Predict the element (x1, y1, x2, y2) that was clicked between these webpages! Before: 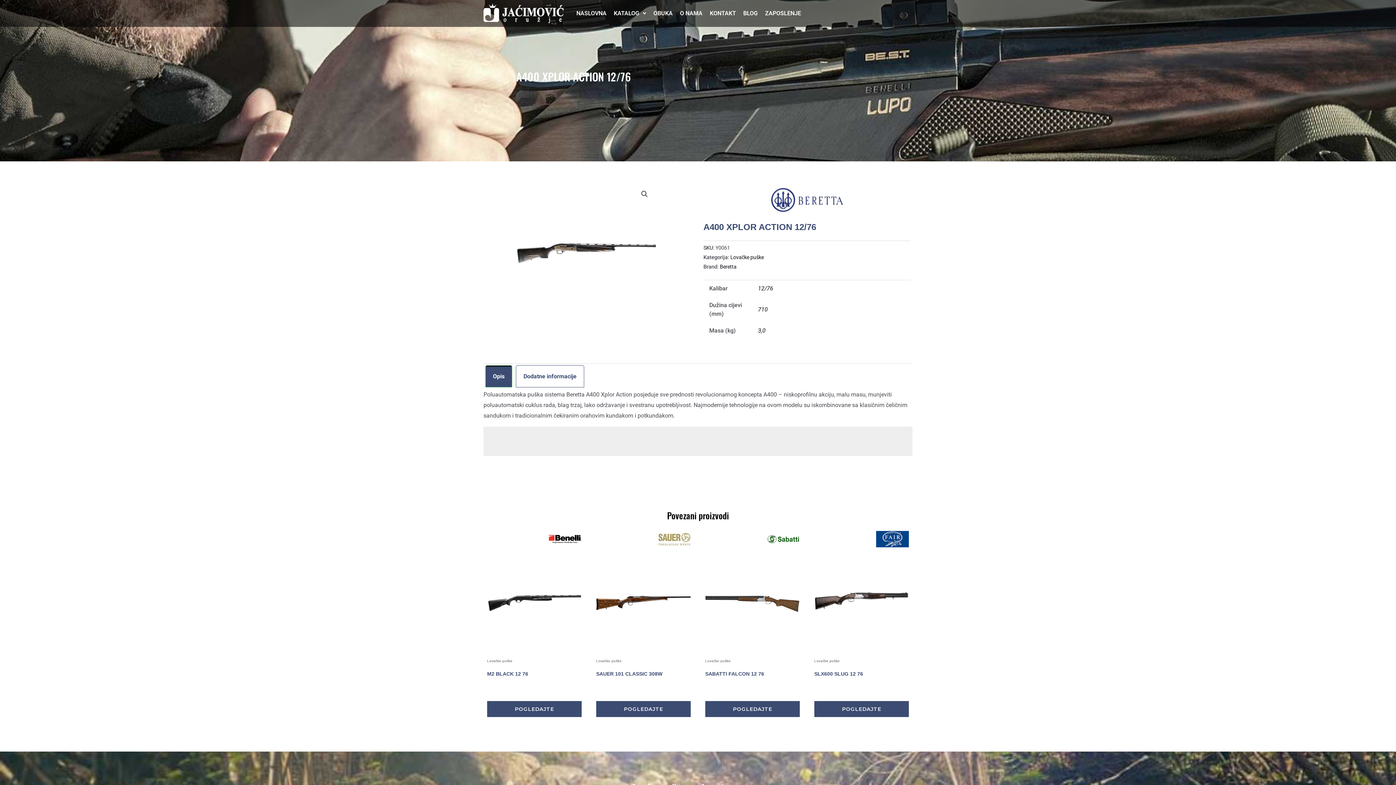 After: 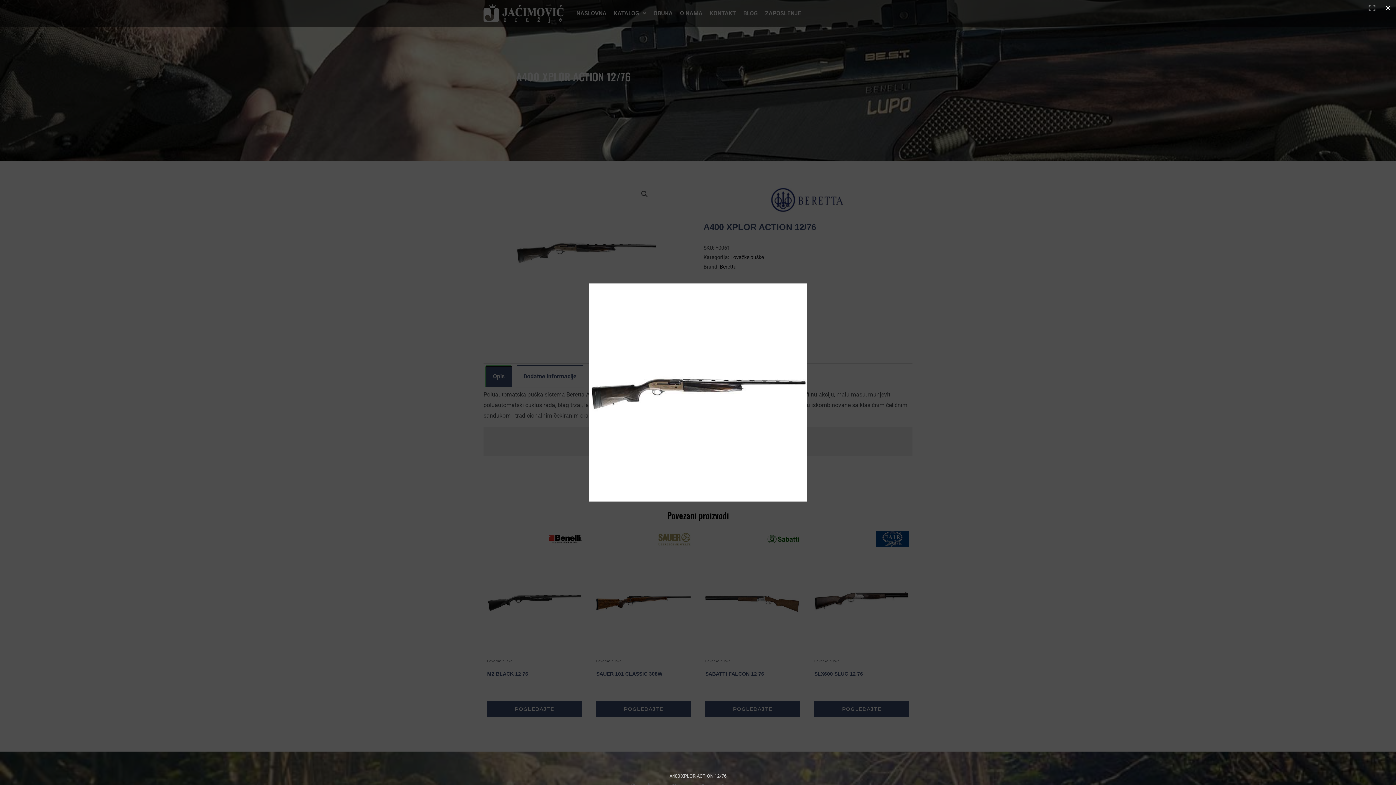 Action: bbox: (638, 187, 651, 200) label: View full-screen image gallery